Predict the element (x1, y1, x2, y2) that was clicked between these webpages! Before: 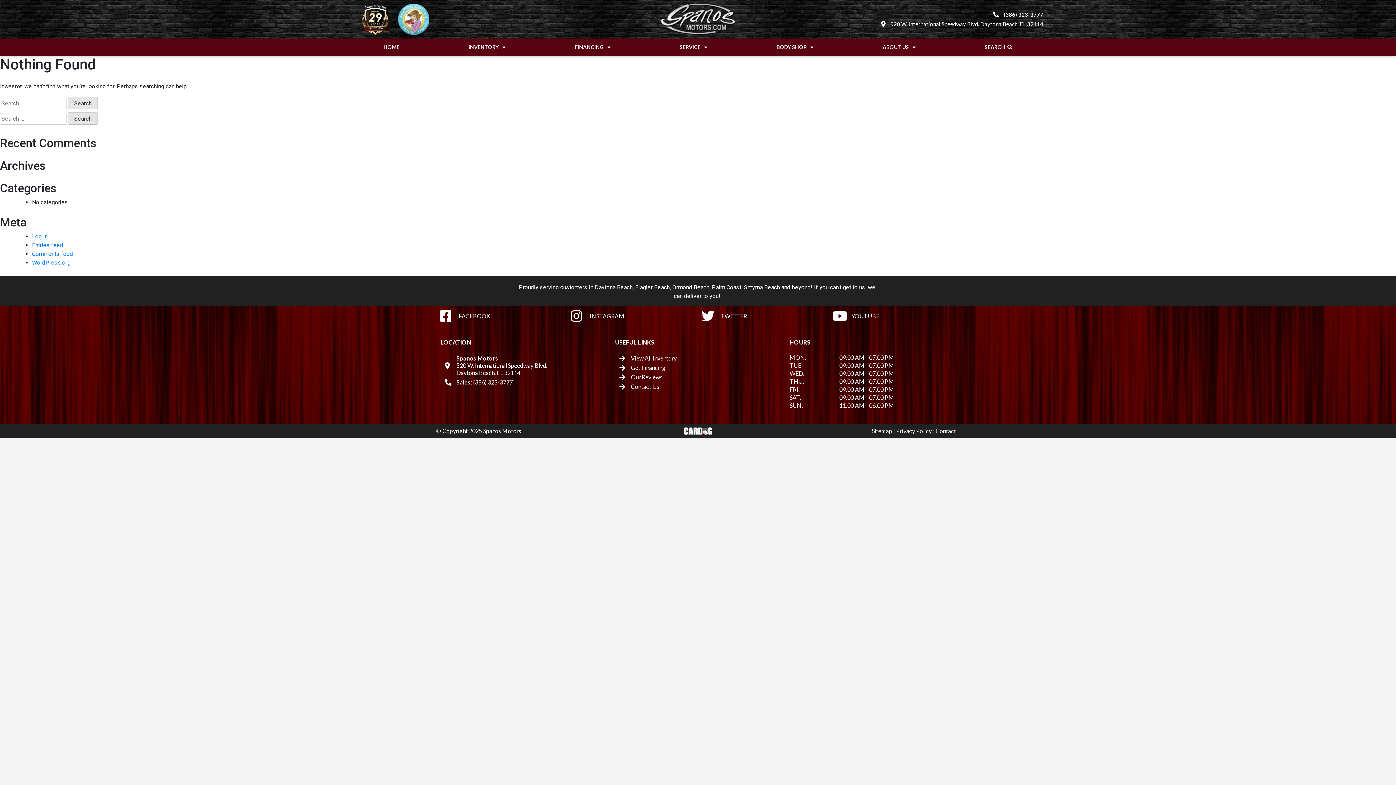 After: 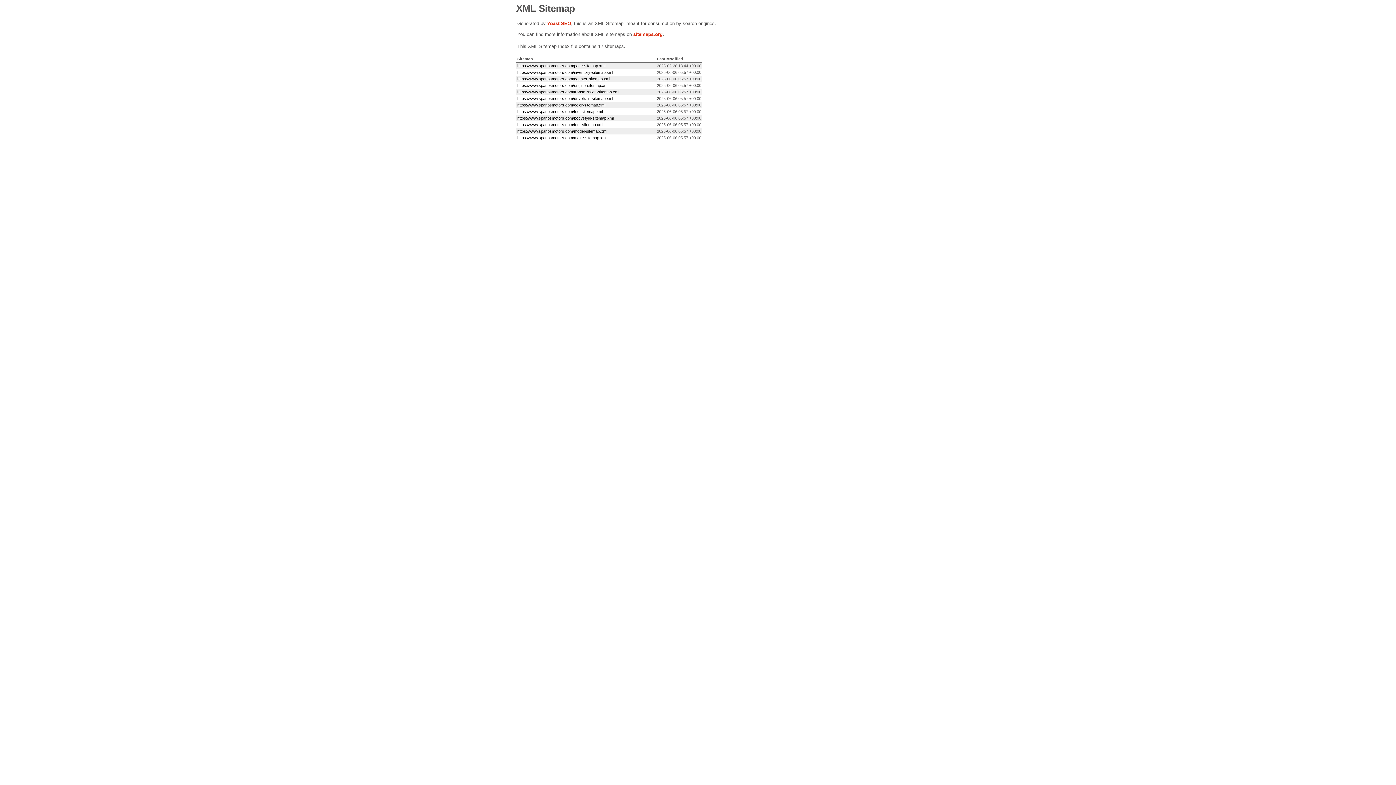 Action: bbox: (871, 427, 892, 434) label: Sitemap